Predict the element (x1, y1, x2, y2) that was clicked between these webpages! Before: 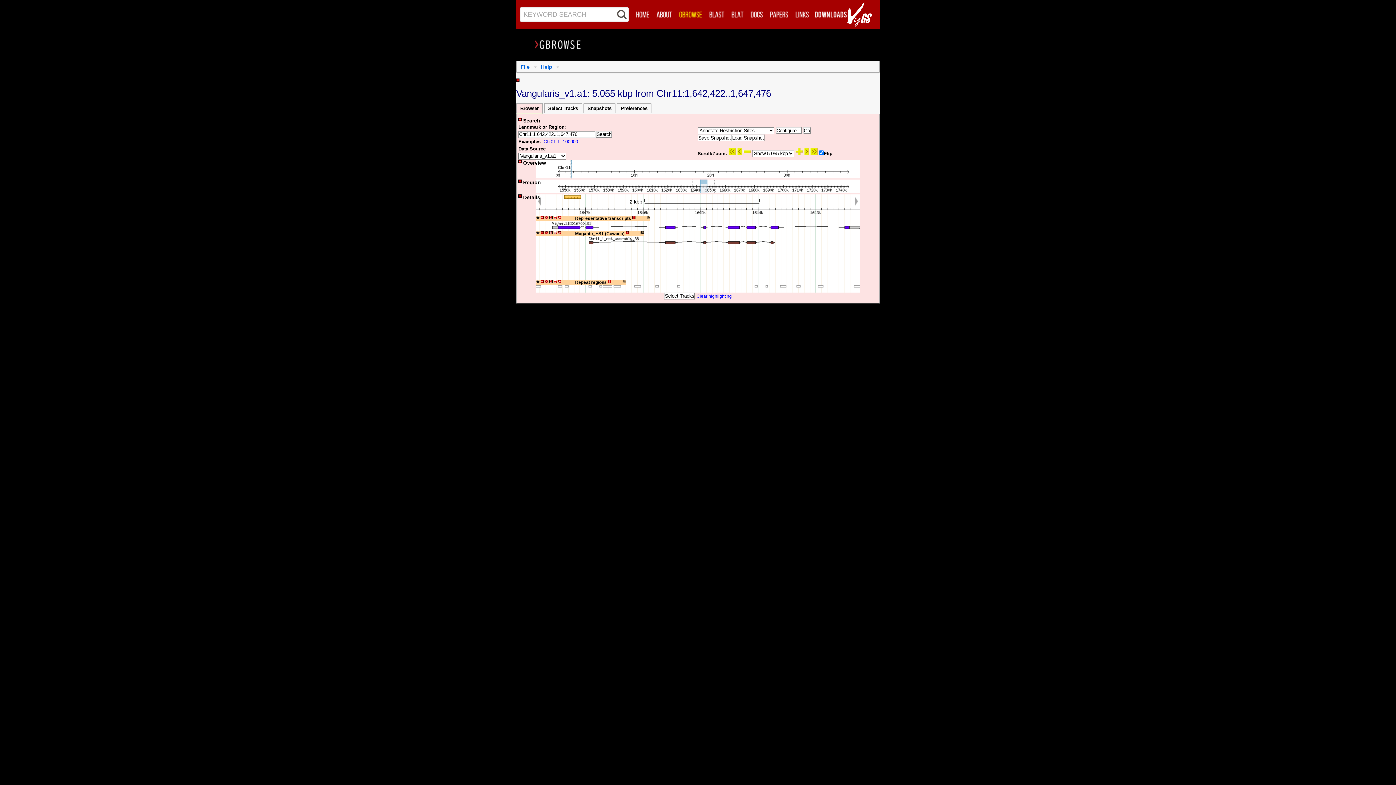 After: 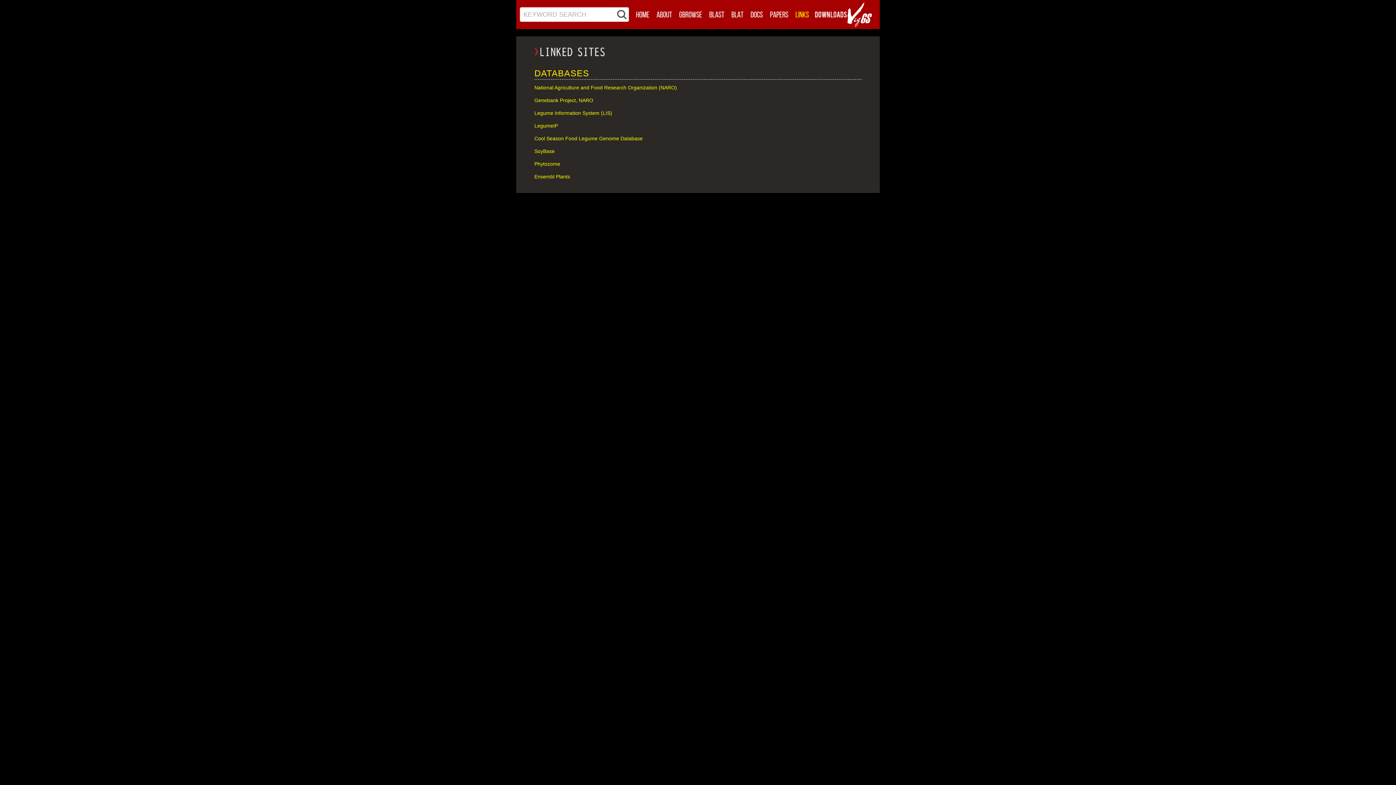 Action: bbox: (792, 8, 812, 20)